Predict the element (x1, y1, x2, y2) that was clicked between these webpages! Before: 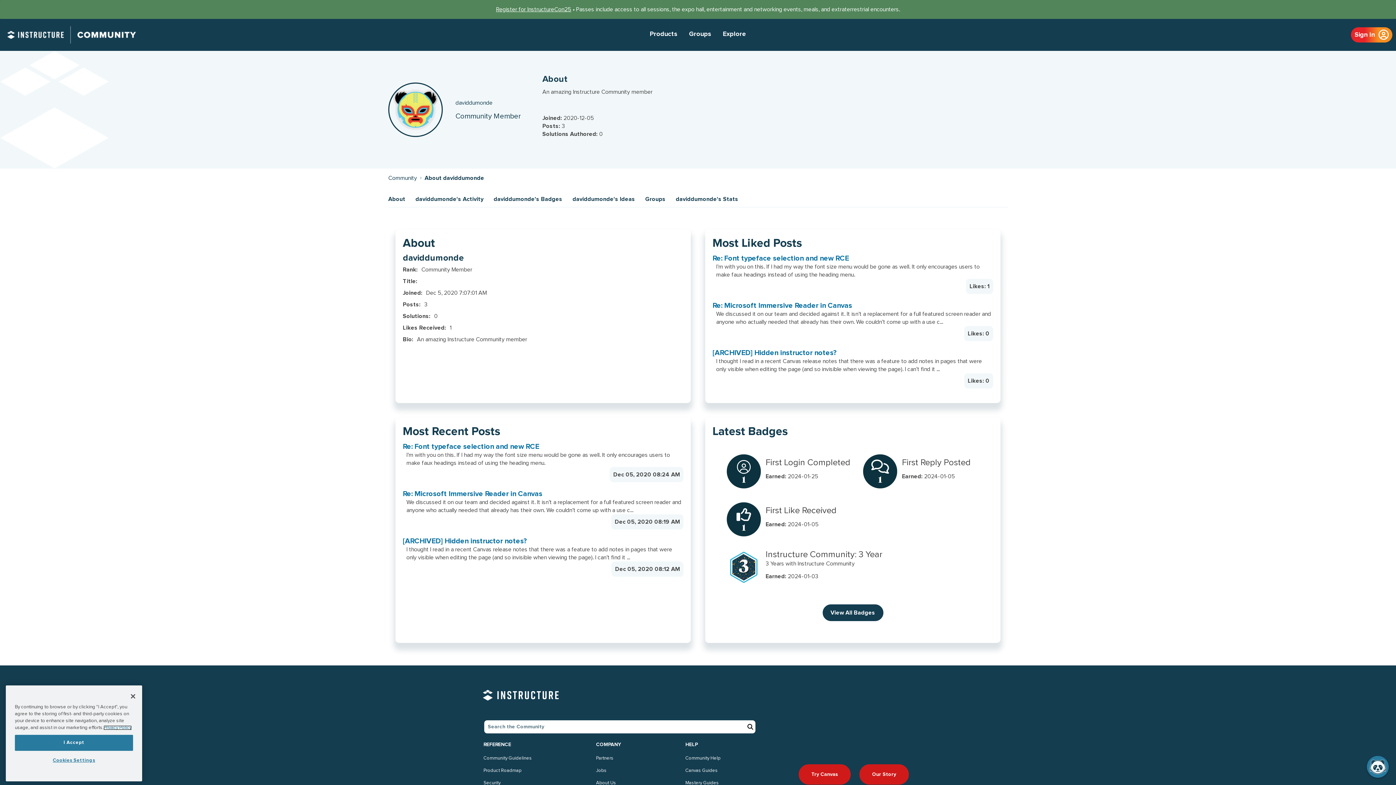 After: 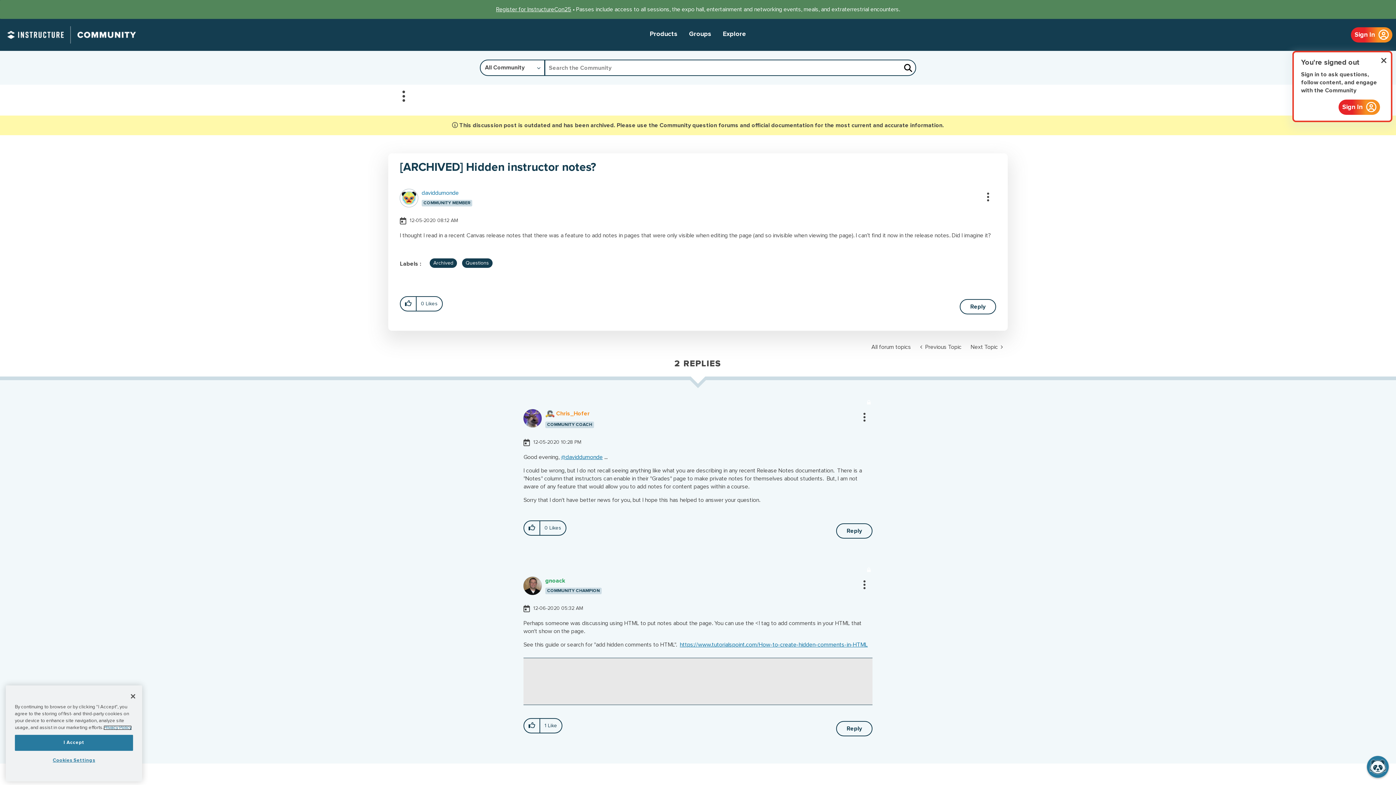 Action: bbox: (402, 537, 526, 545) label: [ARCHIVED] Hidden instructor notes?